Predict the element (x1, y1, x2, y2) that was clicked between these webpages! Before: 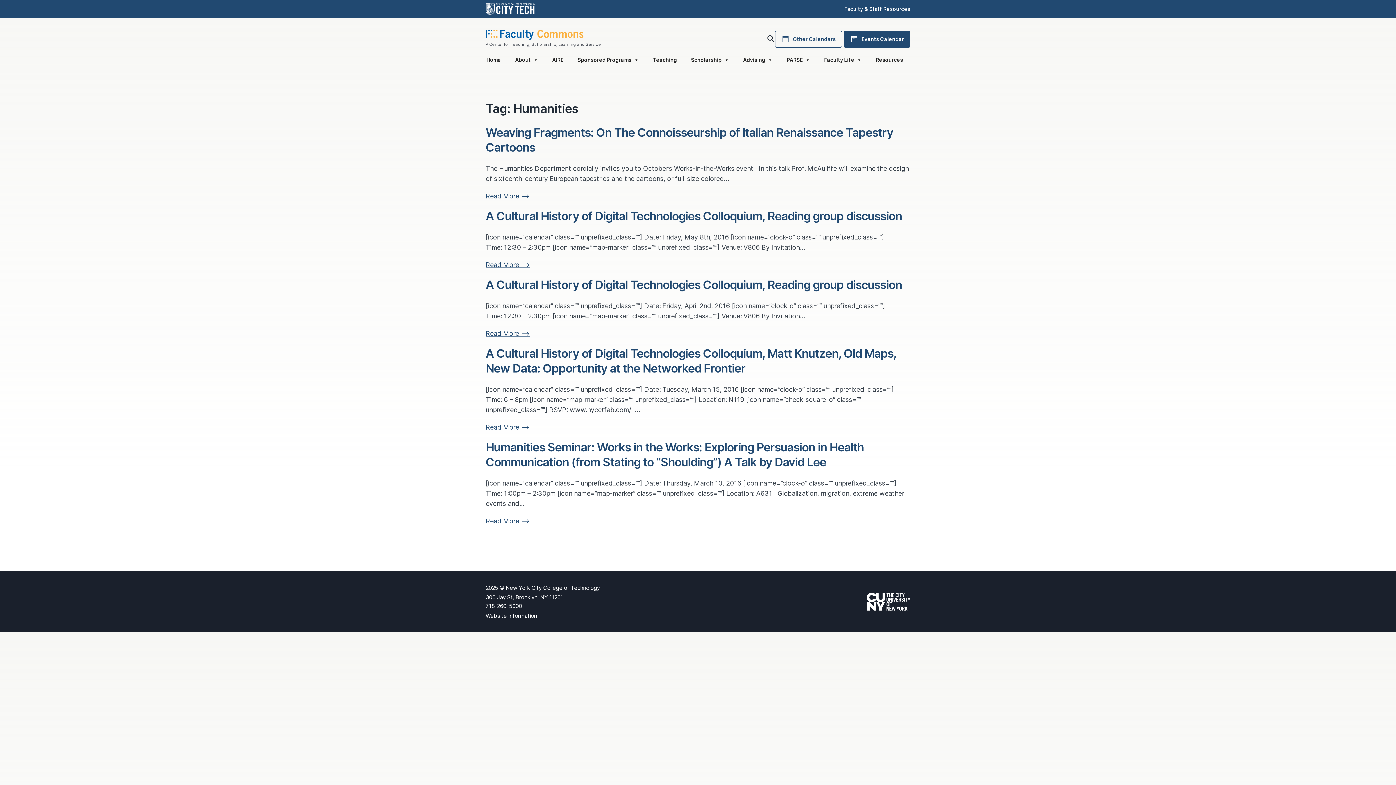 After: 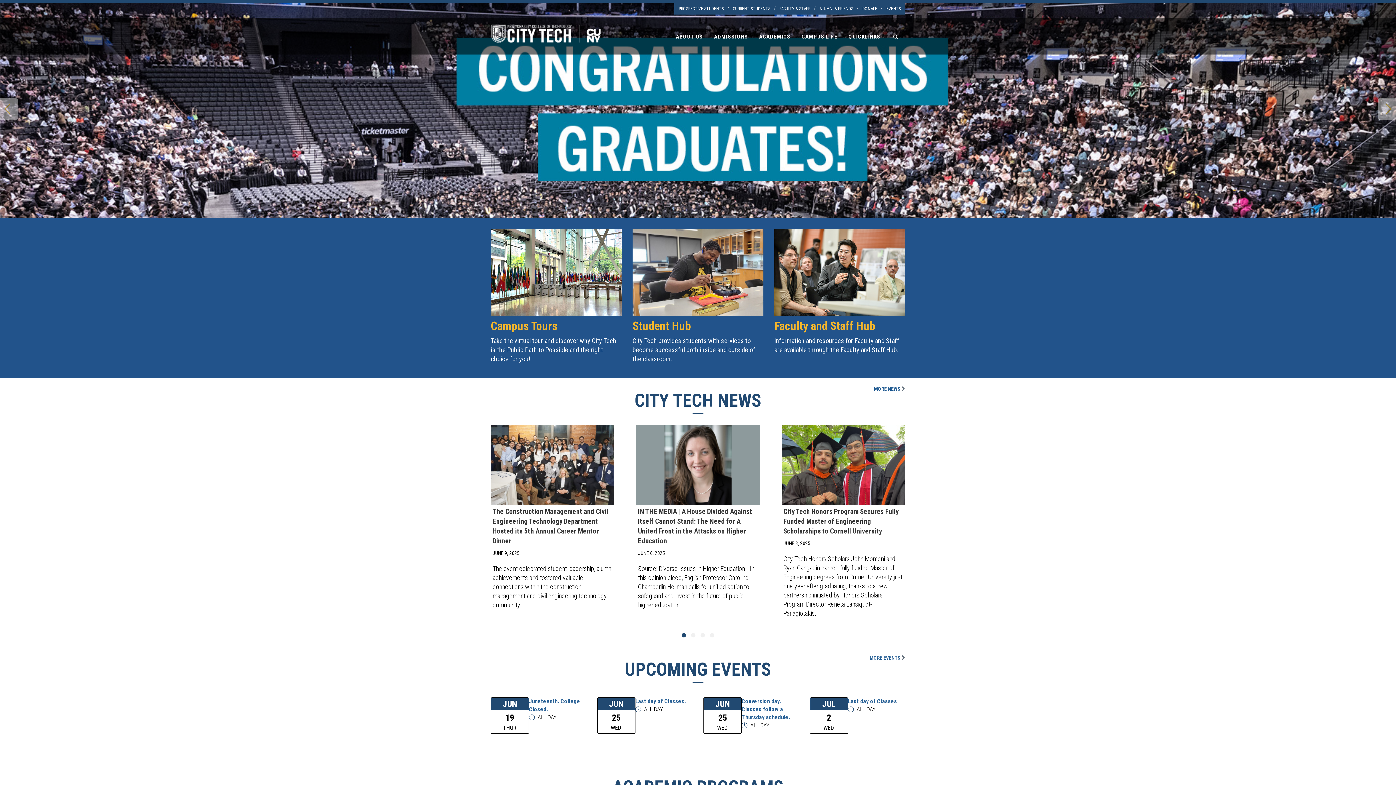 Action: bbox: (485, 3, 692, 14)